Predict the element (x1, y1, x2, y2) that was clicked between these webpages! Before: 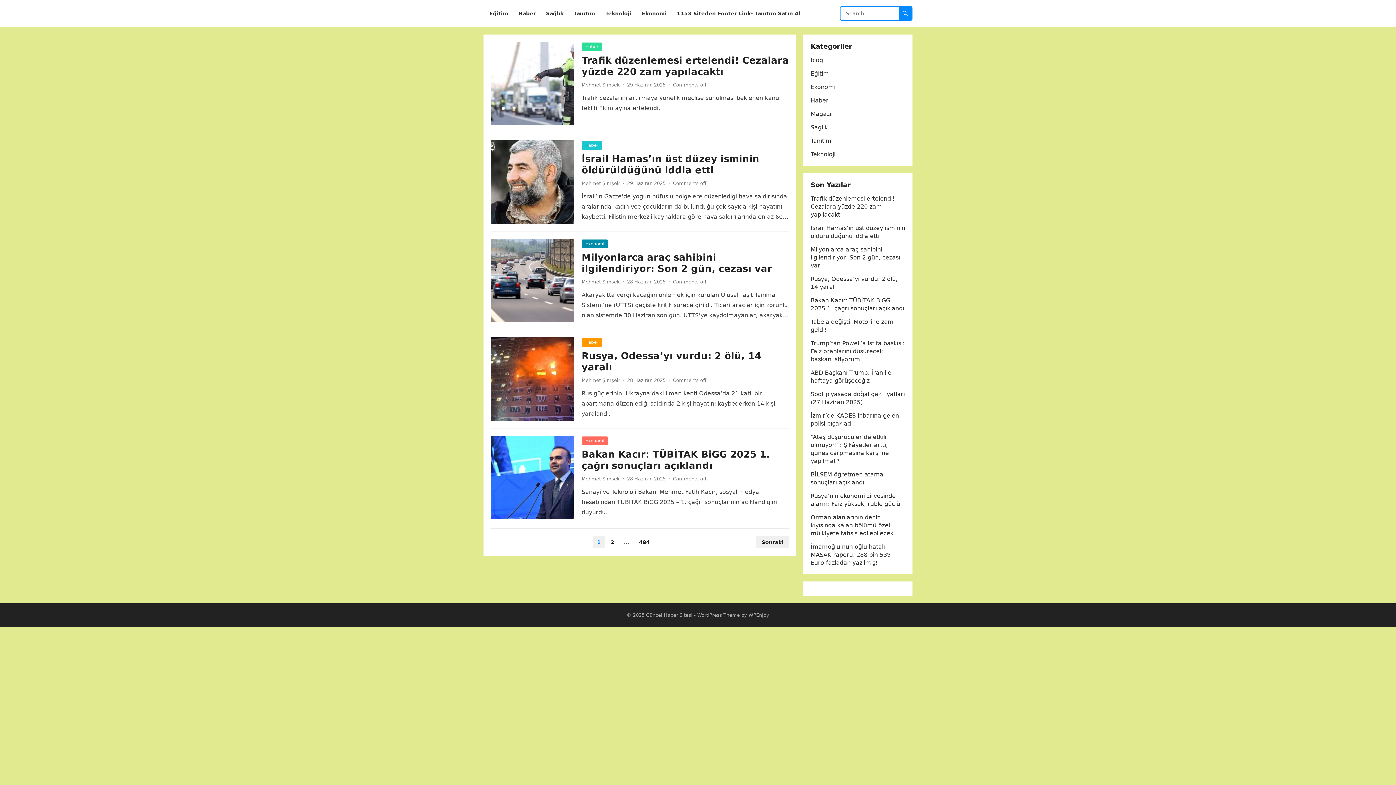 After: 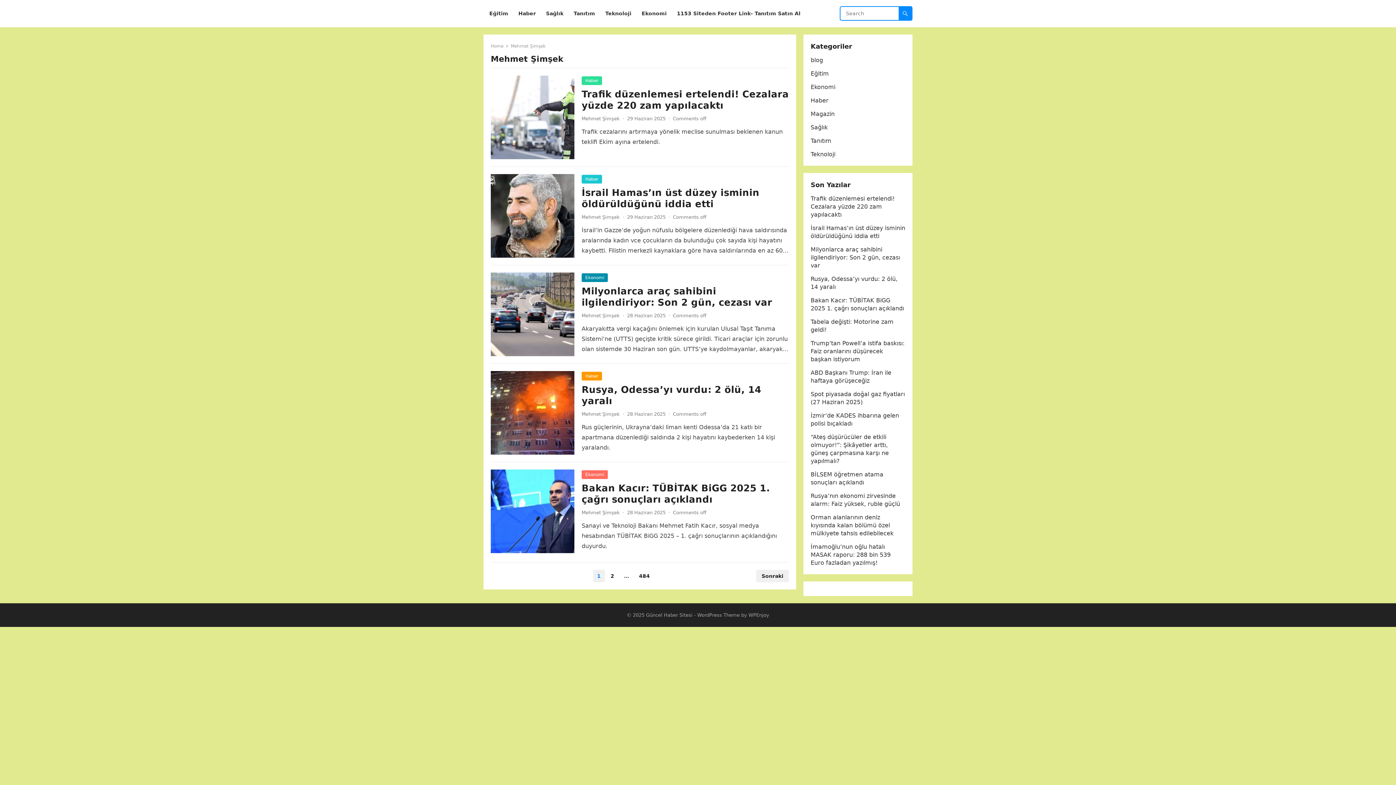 Action: label: Mehmet Şimşek bbox: (581, 377, 620, 383)